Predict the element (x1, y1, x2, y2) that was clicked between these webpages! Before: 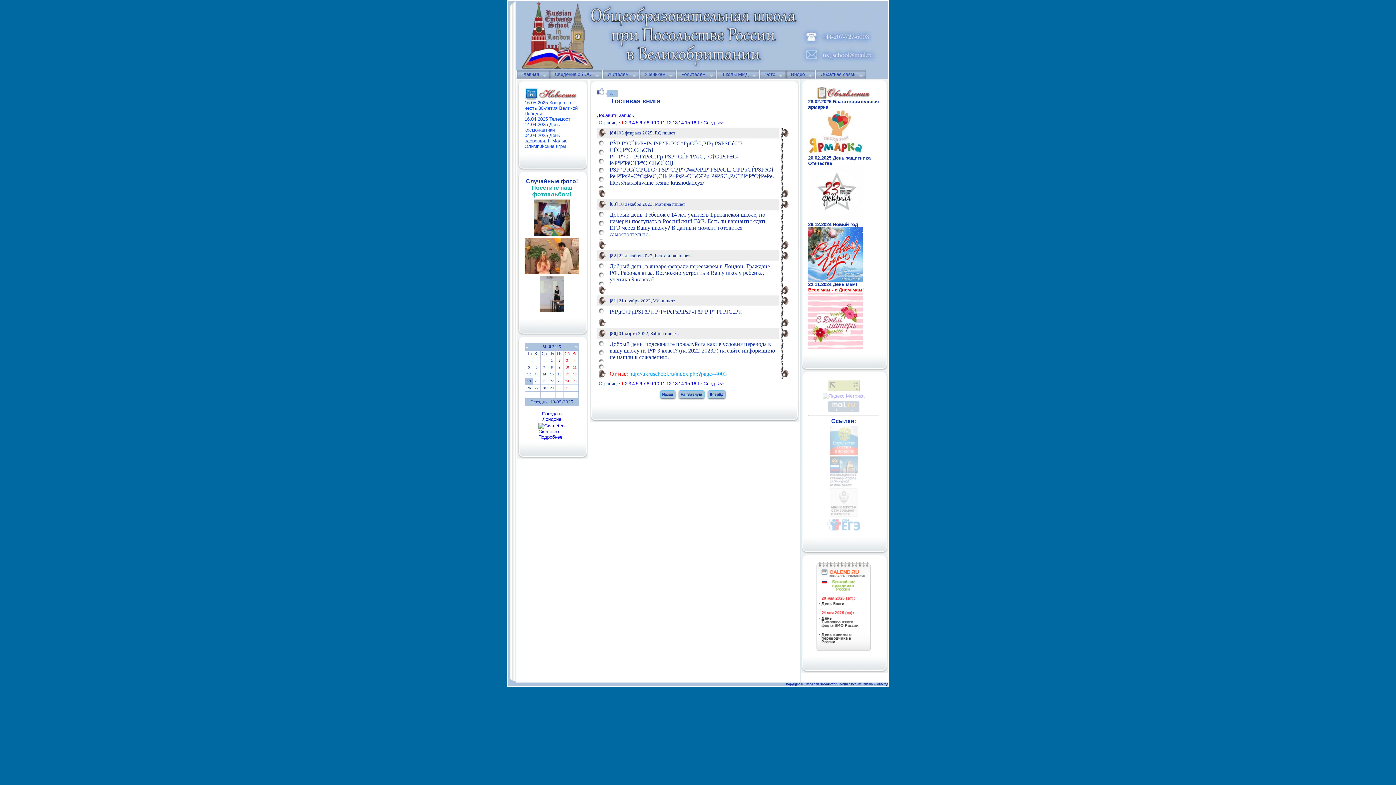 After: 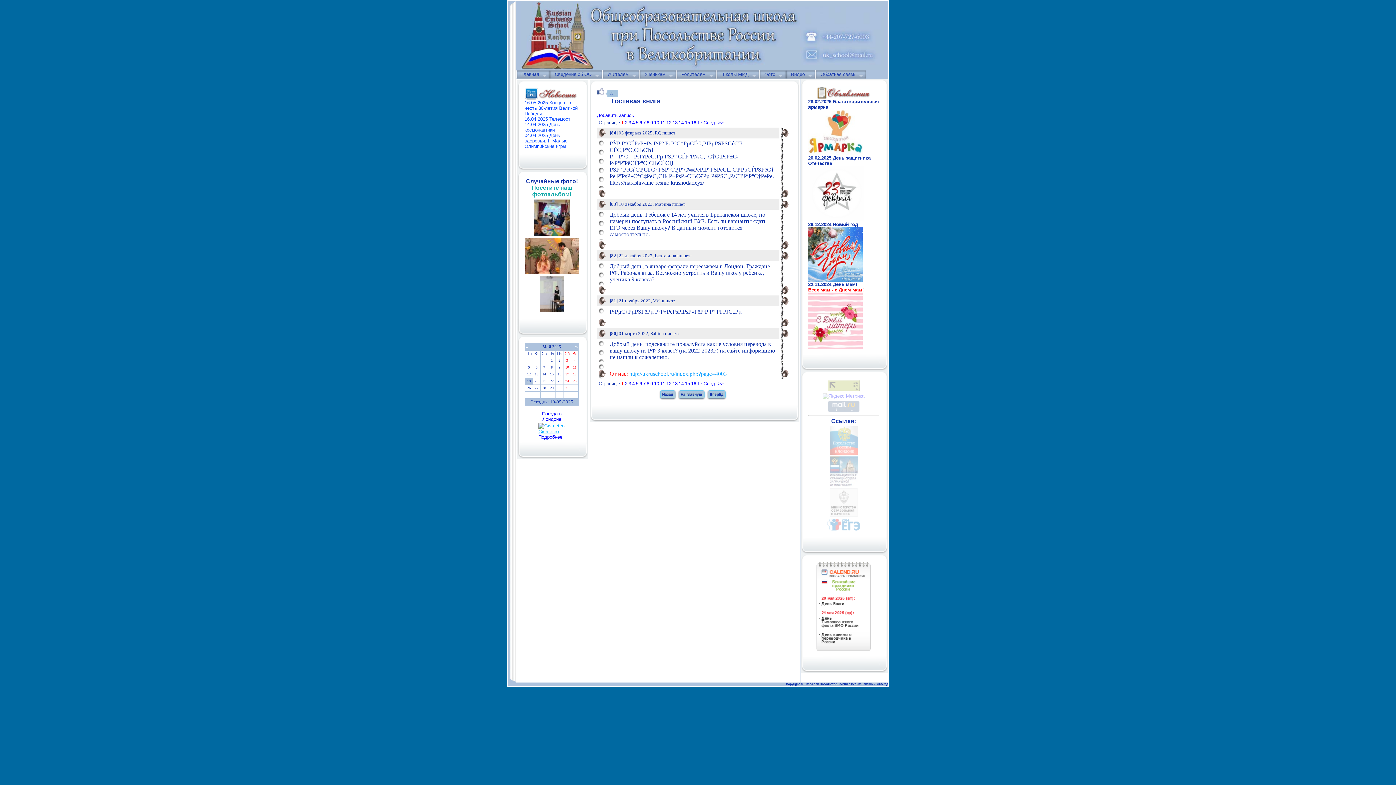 Action: bbox: (538, 423, 564, 434) label:  Gismeteo